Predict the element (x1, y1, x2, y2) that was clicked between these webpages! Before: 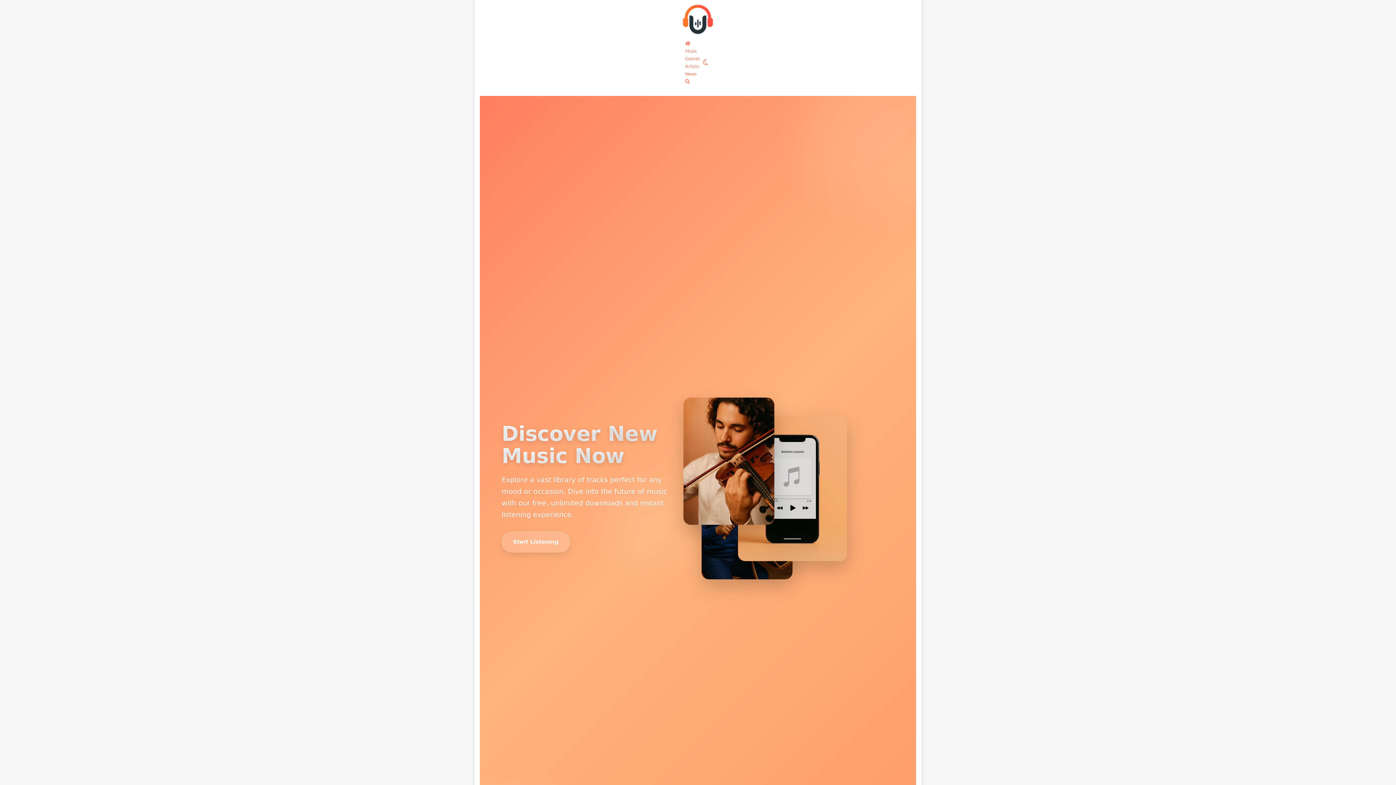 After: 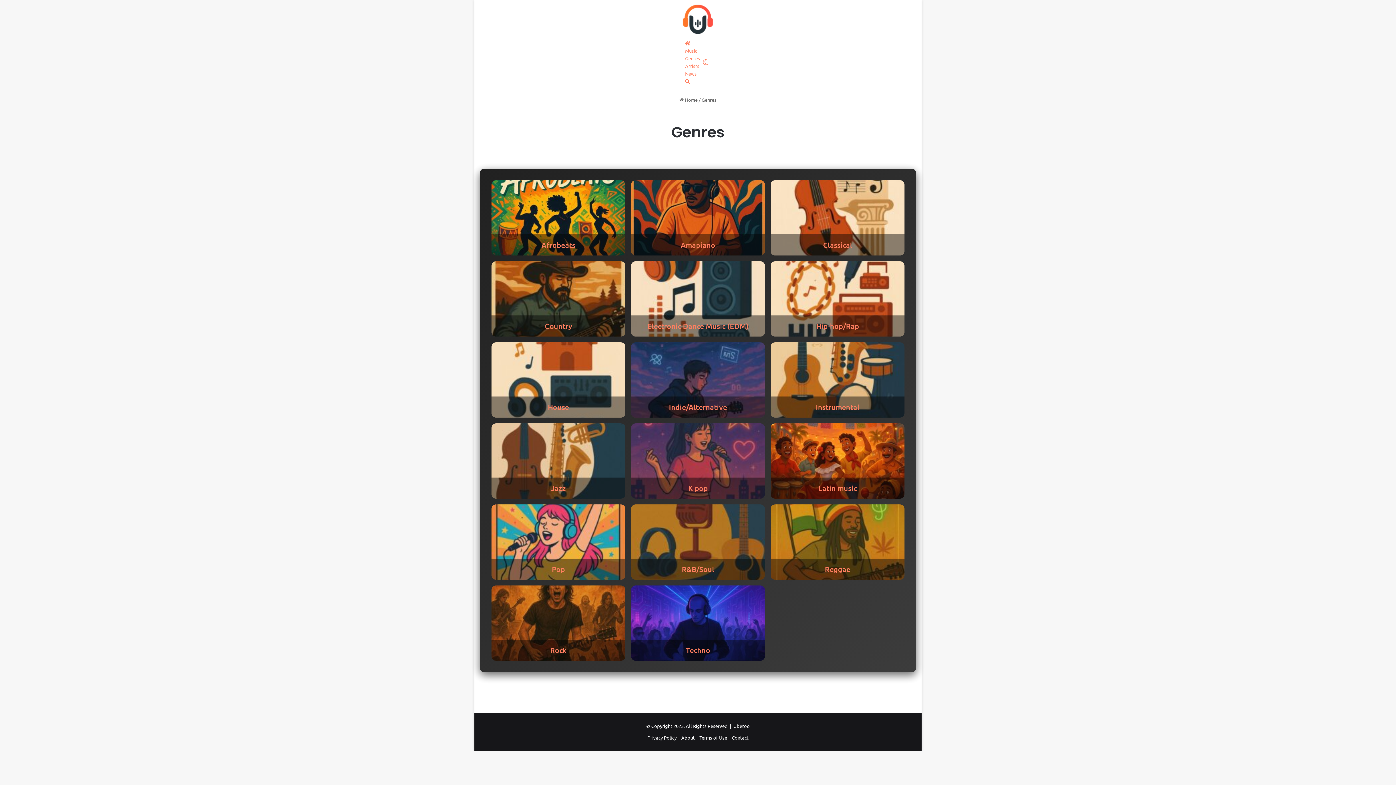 Action: bbox: (685, 55, 700, 61) label: Genres